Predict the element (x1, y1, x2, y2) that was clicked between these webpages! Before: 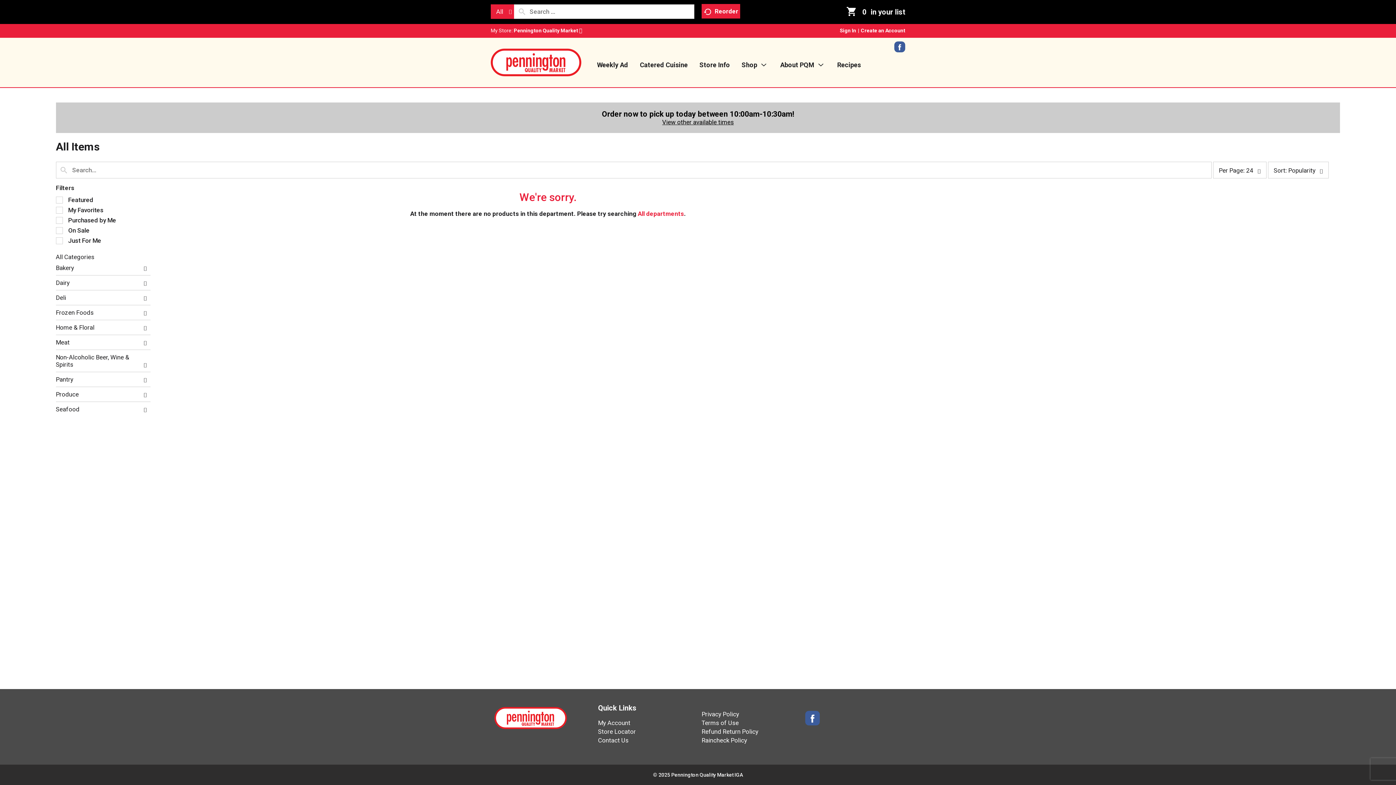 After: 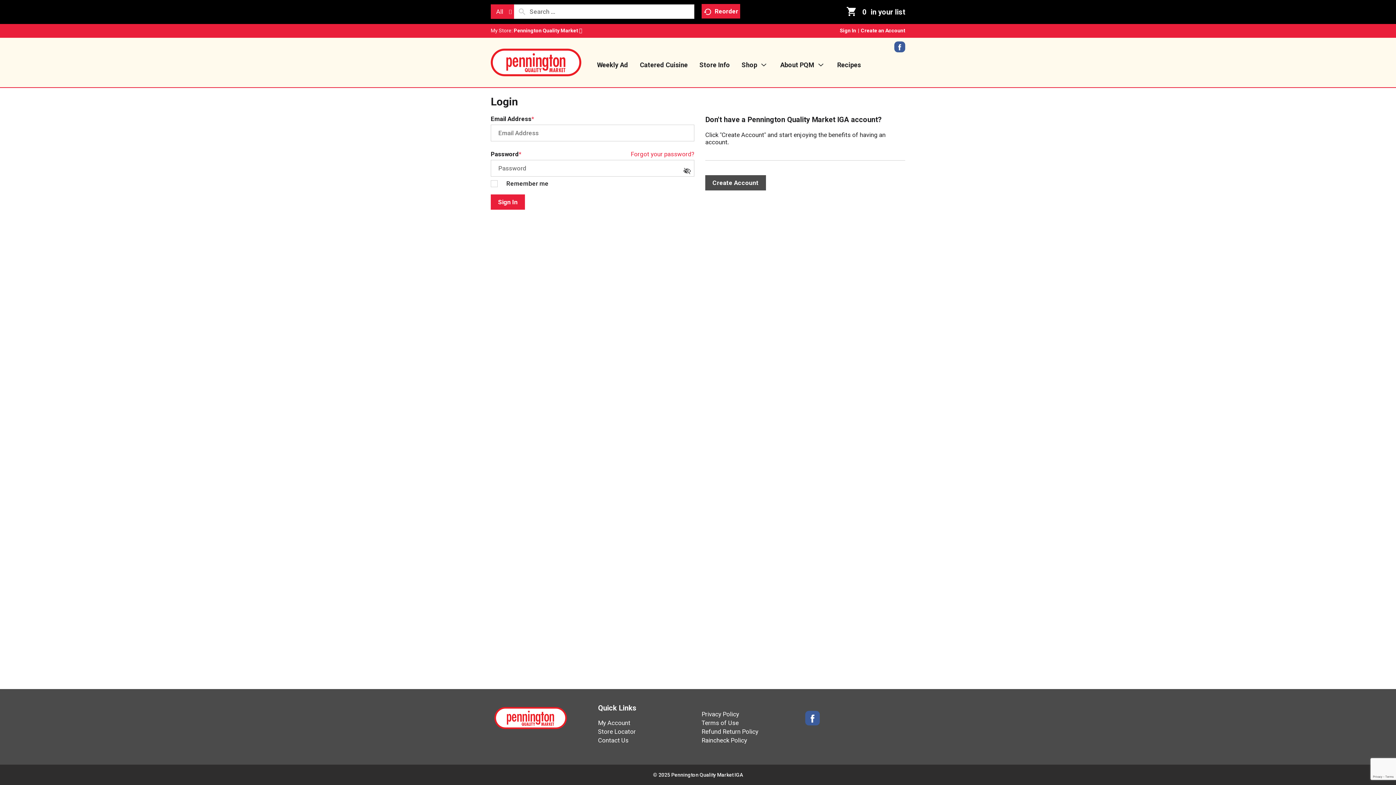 Action: bbox: (840, 27, 856, 33) label: Sign In